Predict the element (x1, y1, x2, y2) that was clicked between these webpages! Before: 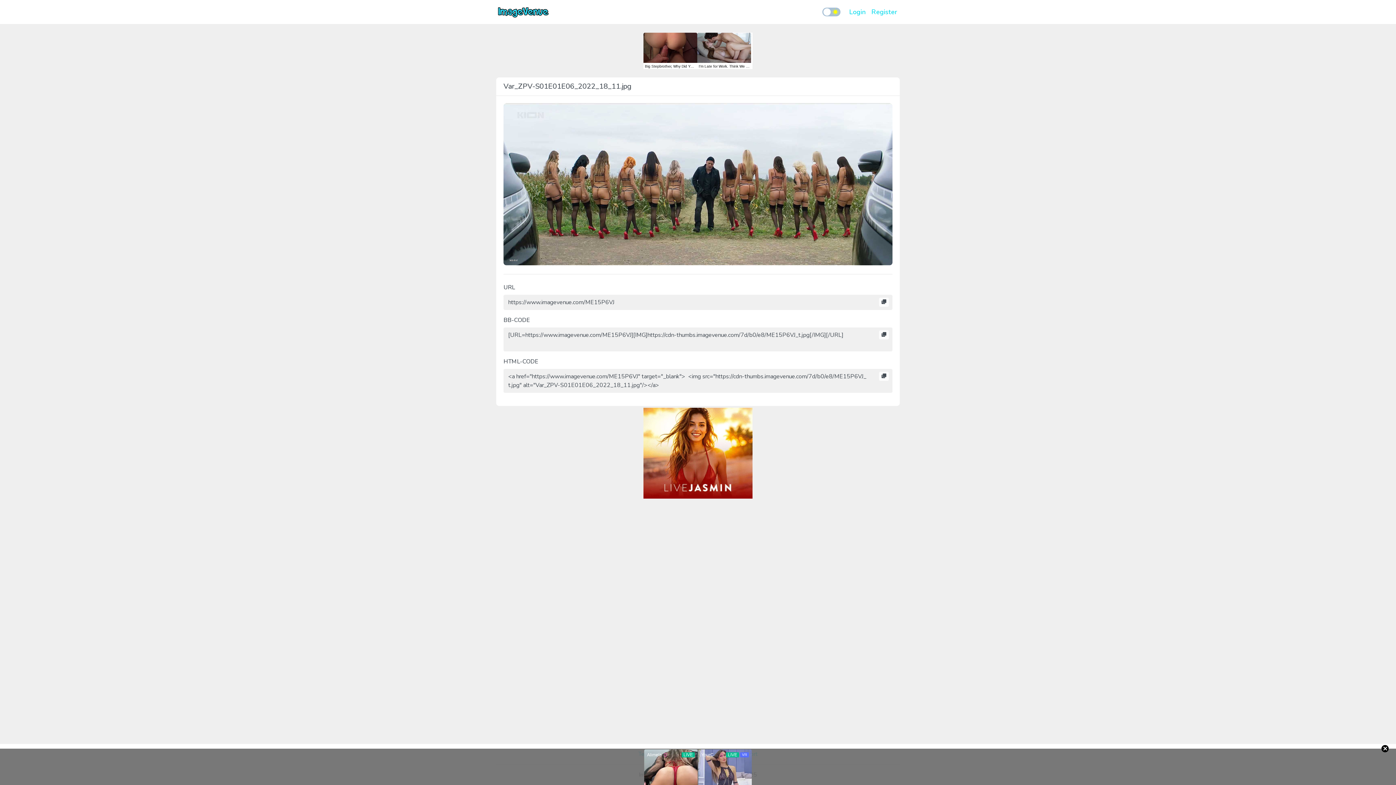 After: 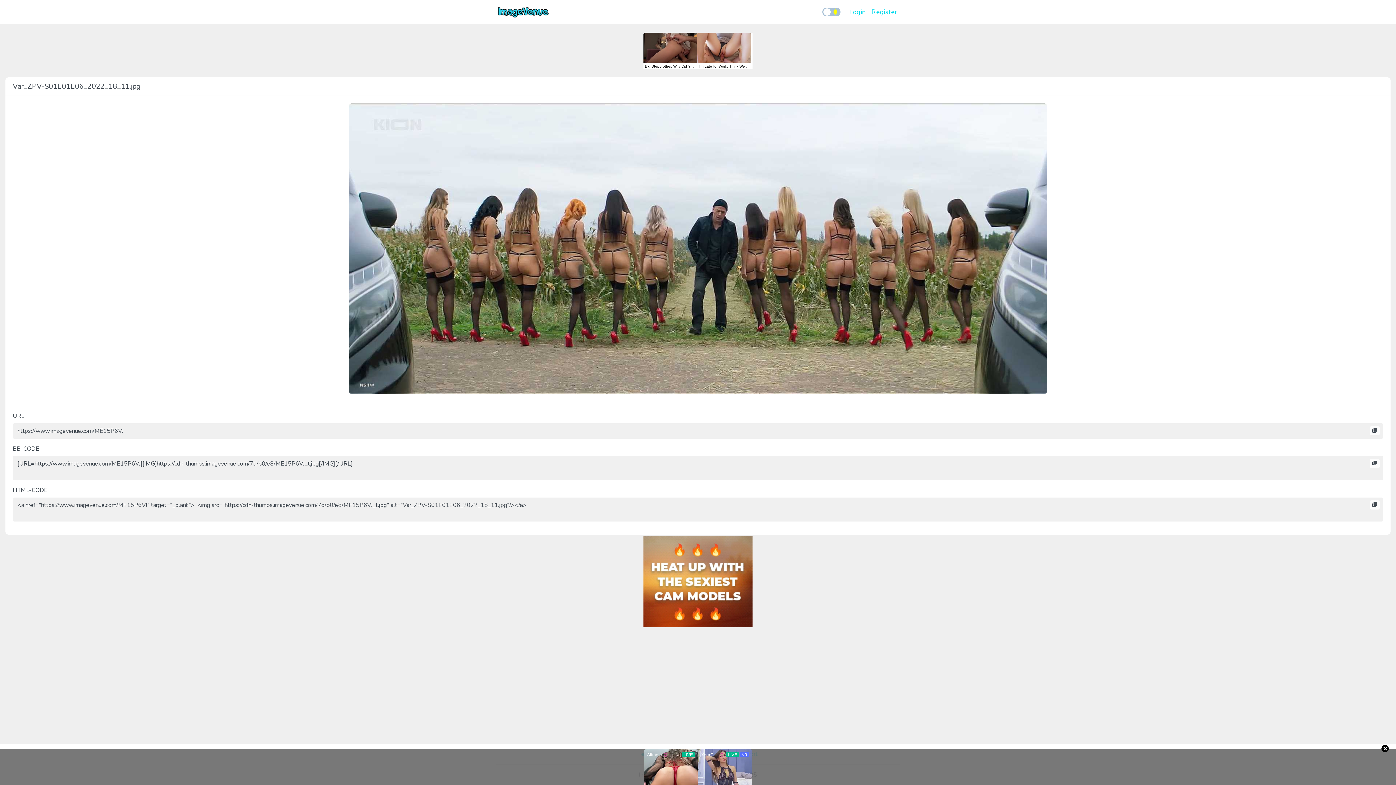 Action: bbox: (503, 179, 892, 187)